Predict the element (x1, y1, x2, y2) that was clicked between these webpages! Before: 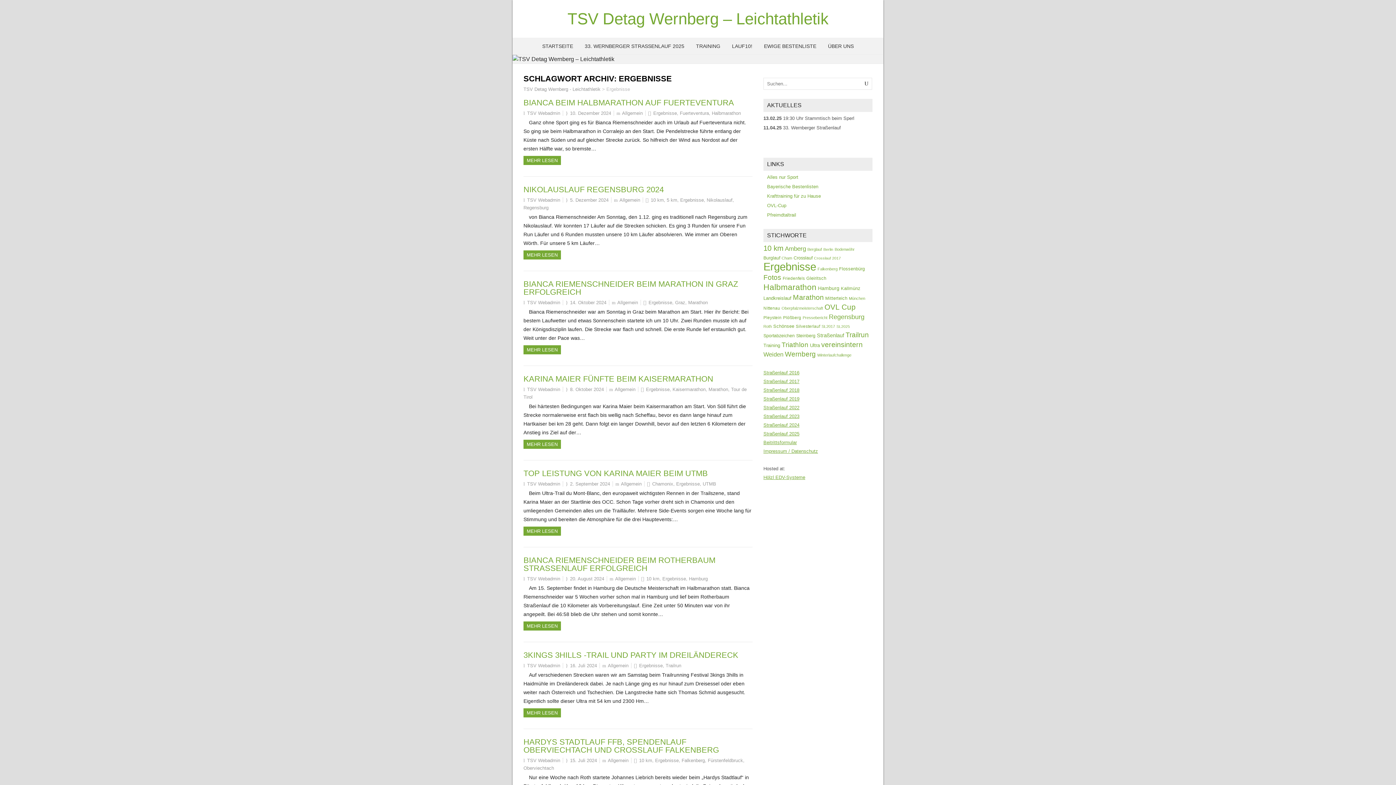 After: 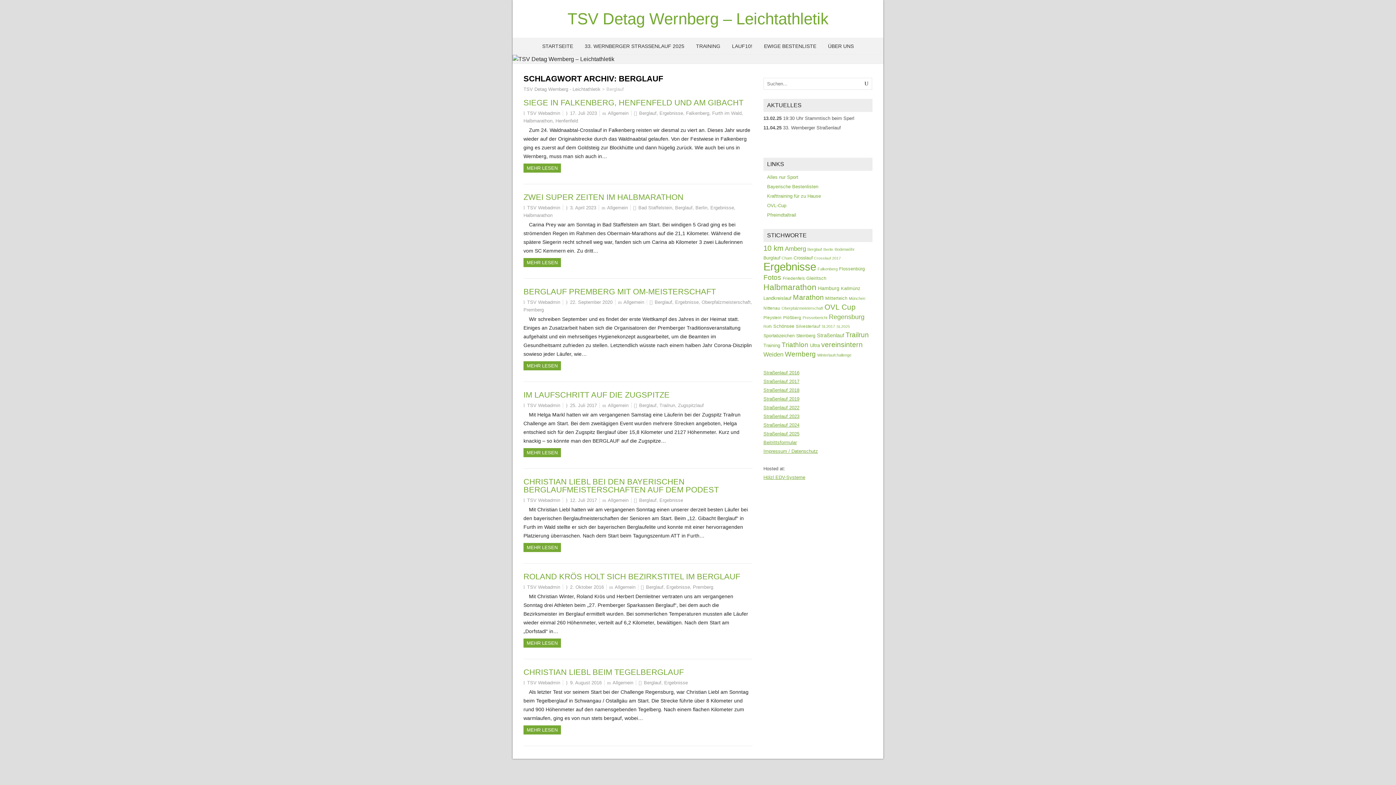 Action: bbox: (807, 247, 822, 251) label: Berglauf (7 Einträge)